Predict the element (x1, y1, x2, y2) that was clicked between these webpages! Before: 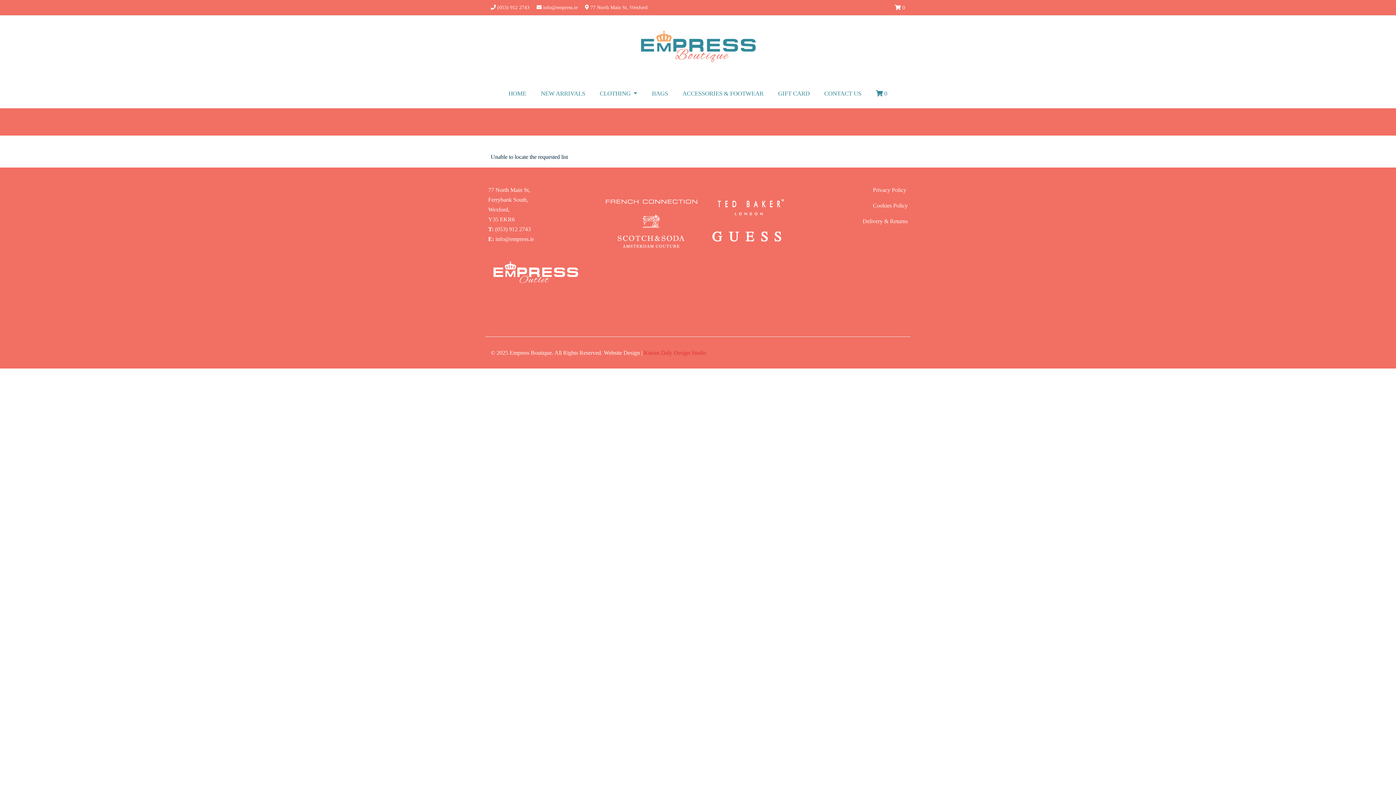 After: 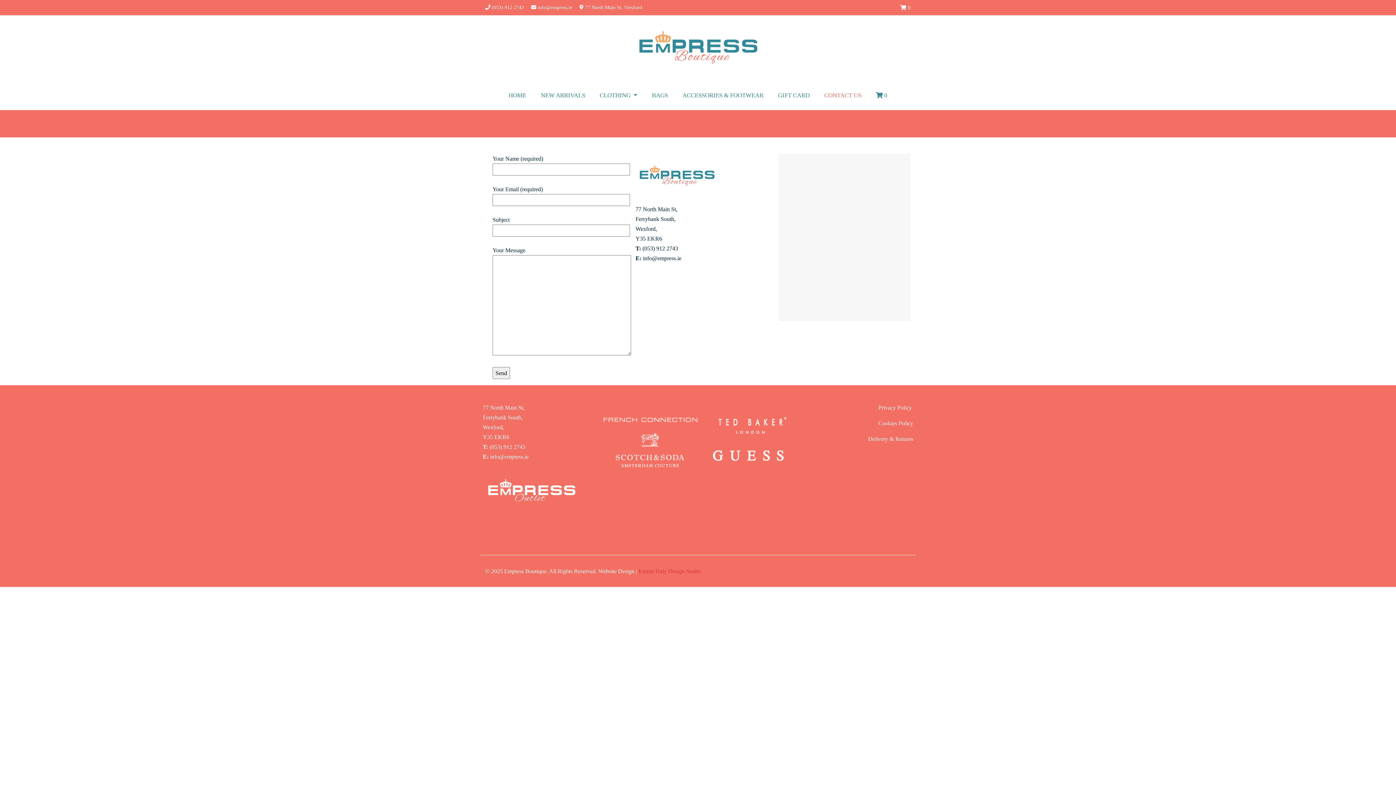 Action: bbox: (824, 79, 861, 108) label: CONTACT US